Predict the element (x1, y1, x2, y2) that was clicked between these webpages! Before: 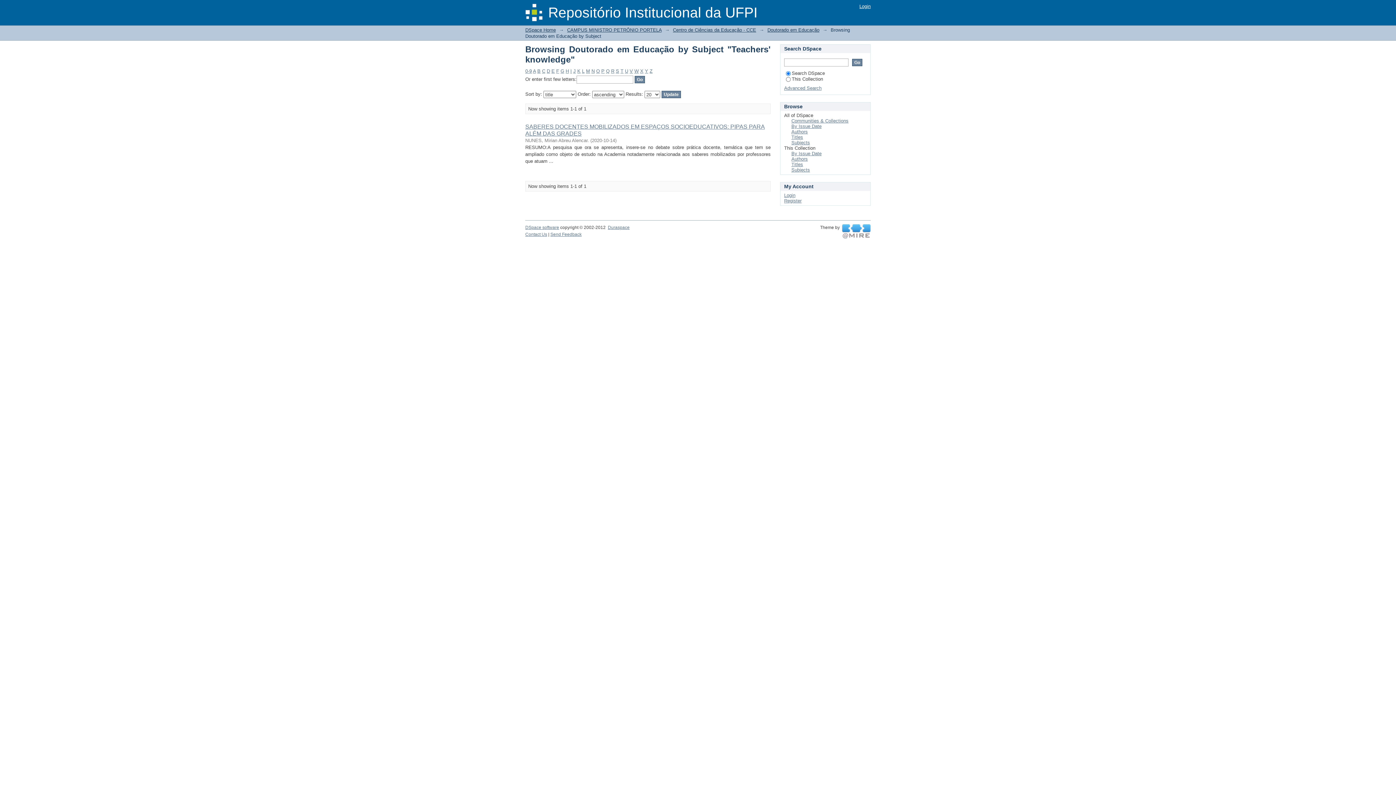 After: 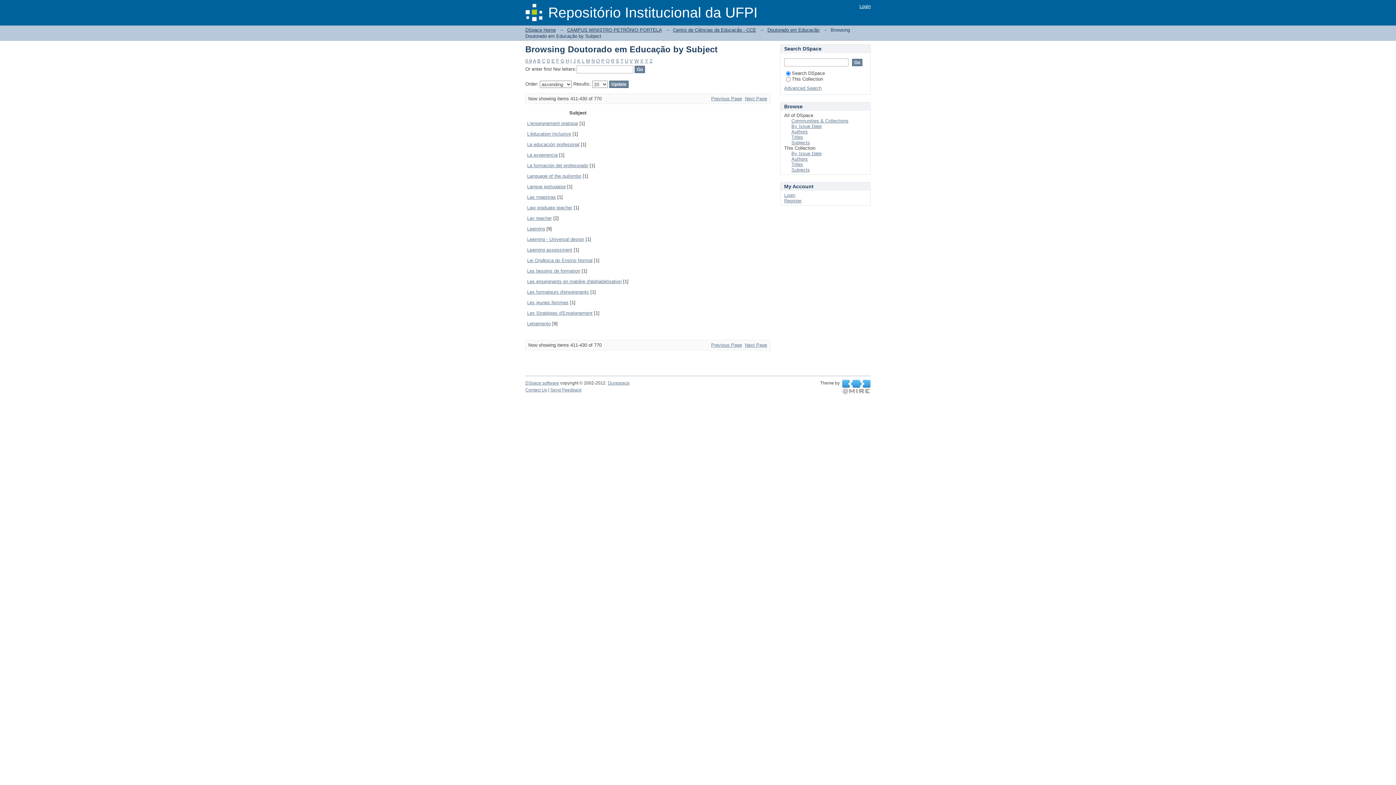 Action: bbox: (582, 68, 584, 73) label: L